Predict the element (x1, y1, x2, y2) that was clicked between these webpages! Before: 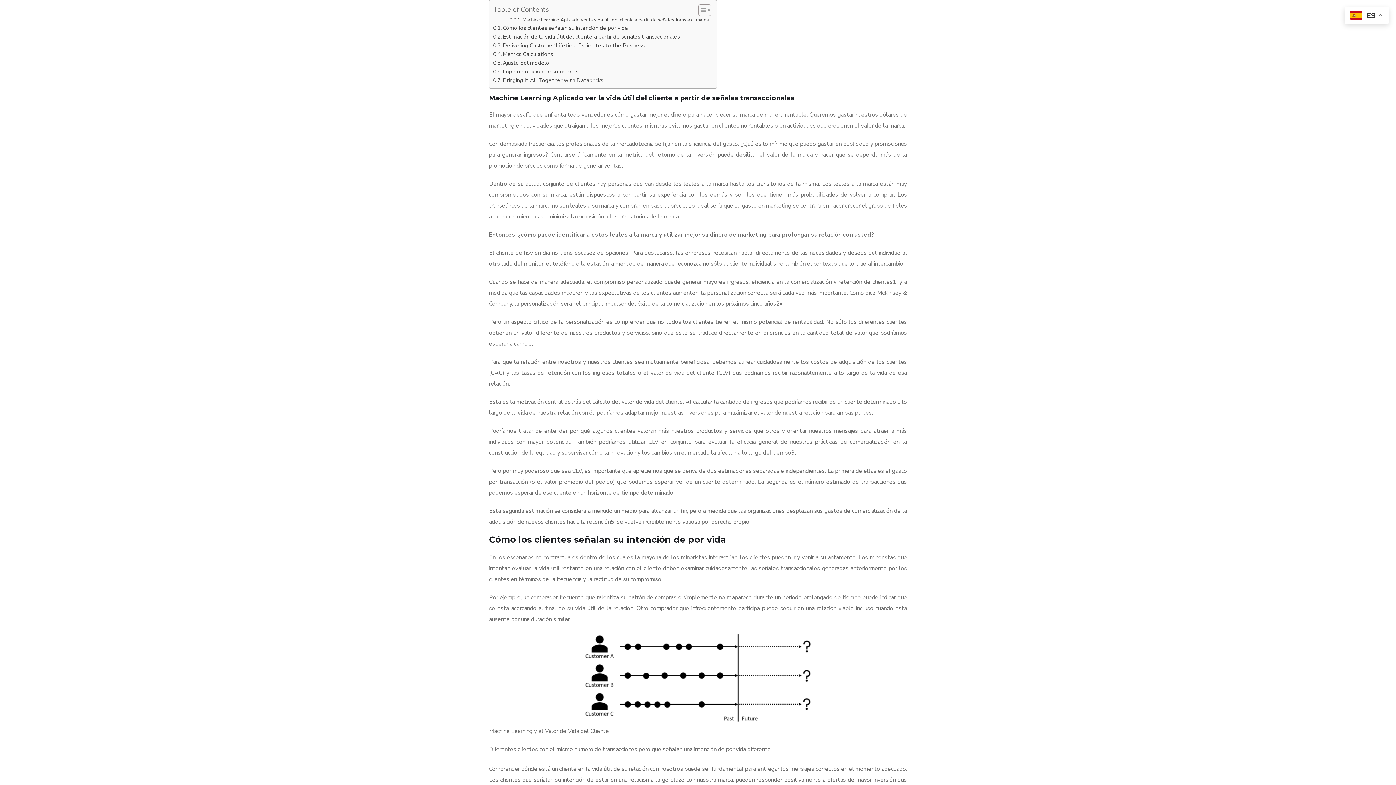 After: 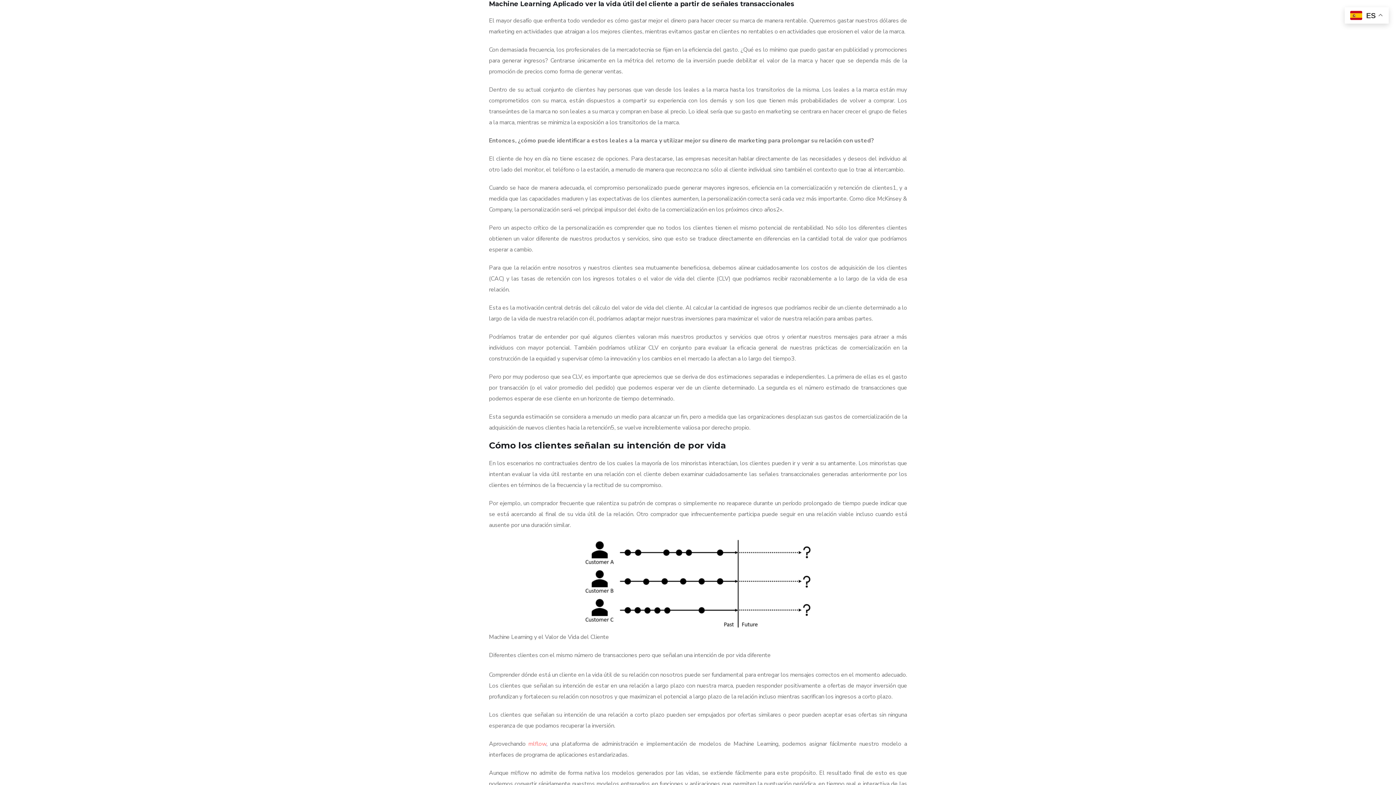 Action: bbox: (509, 16, 709, 23) label: Machine Learning Aplicado ver la vida útil del cliente a partir de señales transaccionales